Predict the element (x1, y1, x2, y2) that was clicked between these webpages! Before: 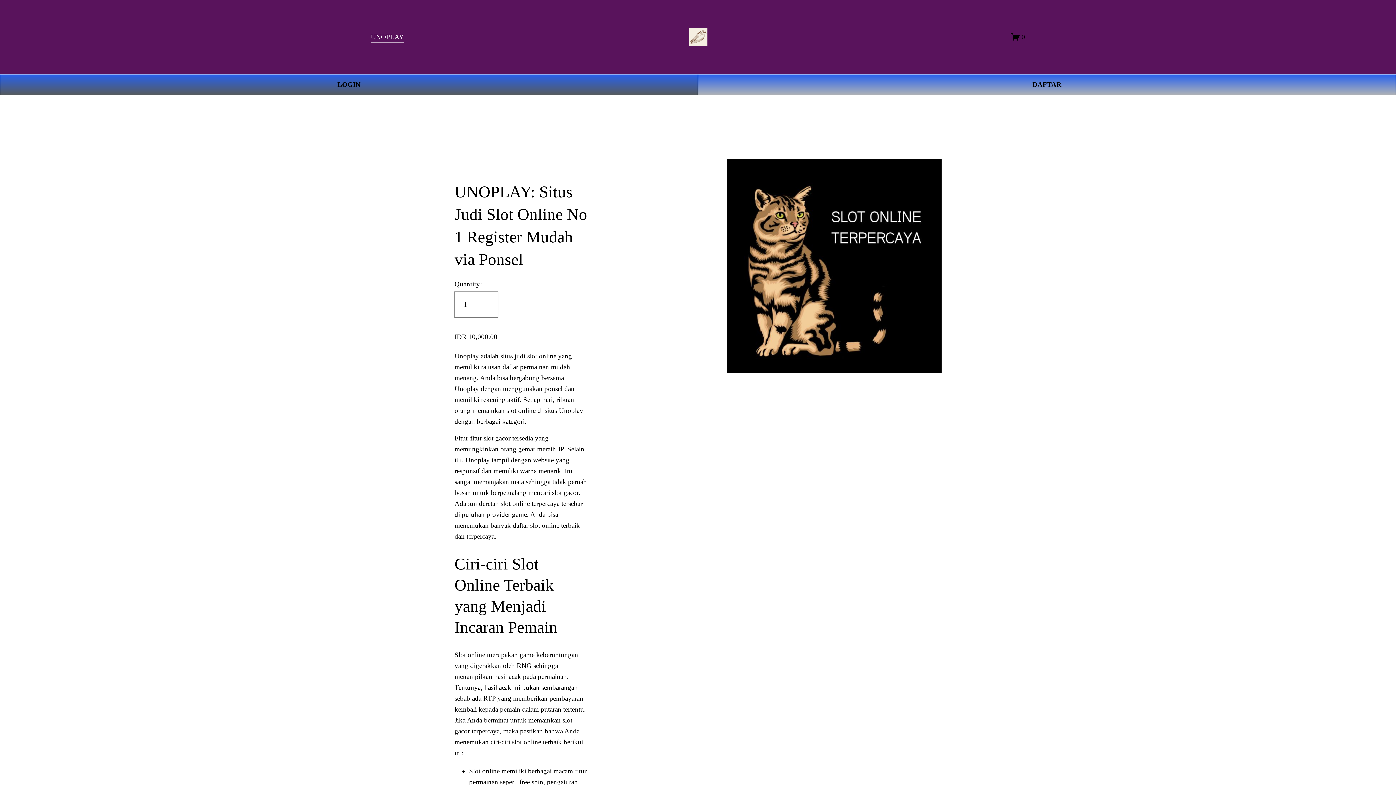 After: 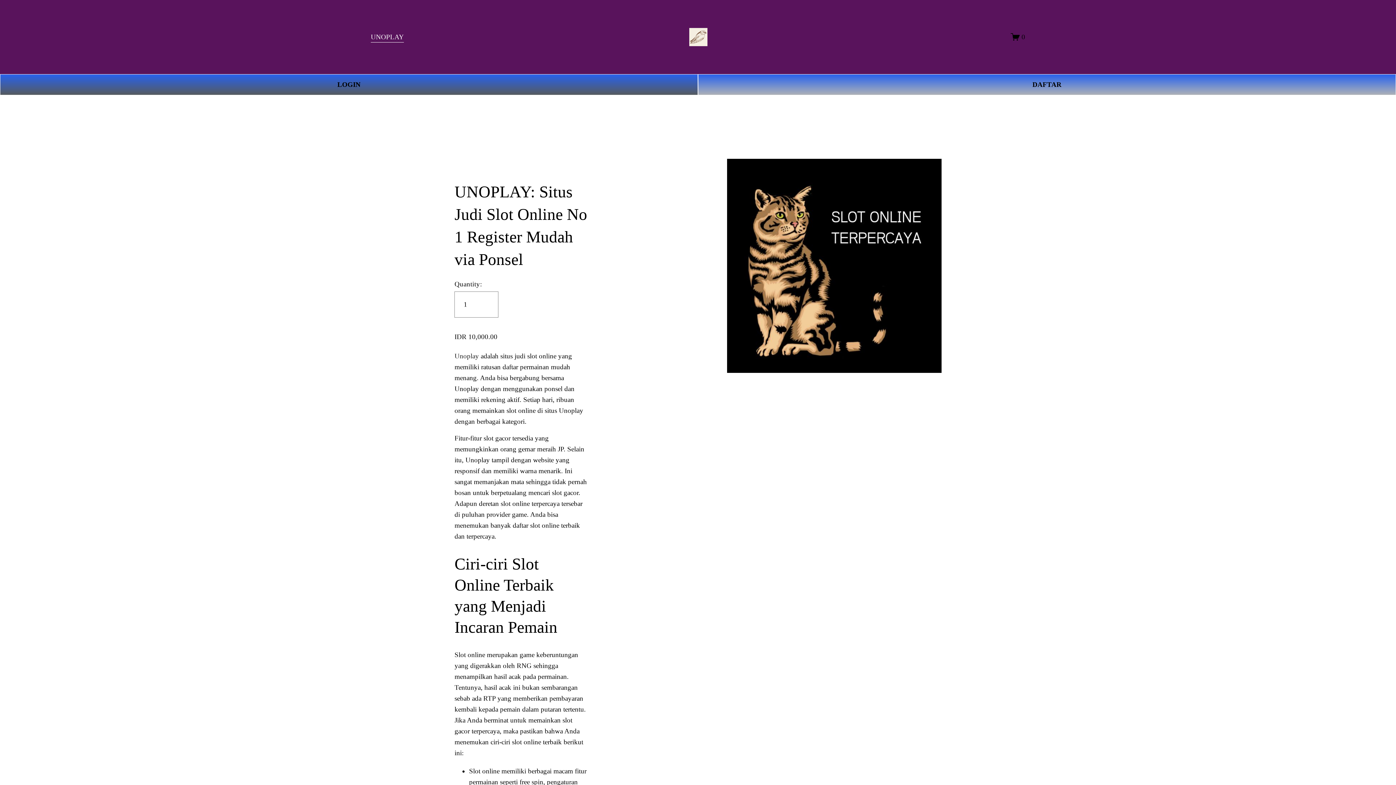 Action: bbox: (370, 30, 404, 43) label: UNOPLAY